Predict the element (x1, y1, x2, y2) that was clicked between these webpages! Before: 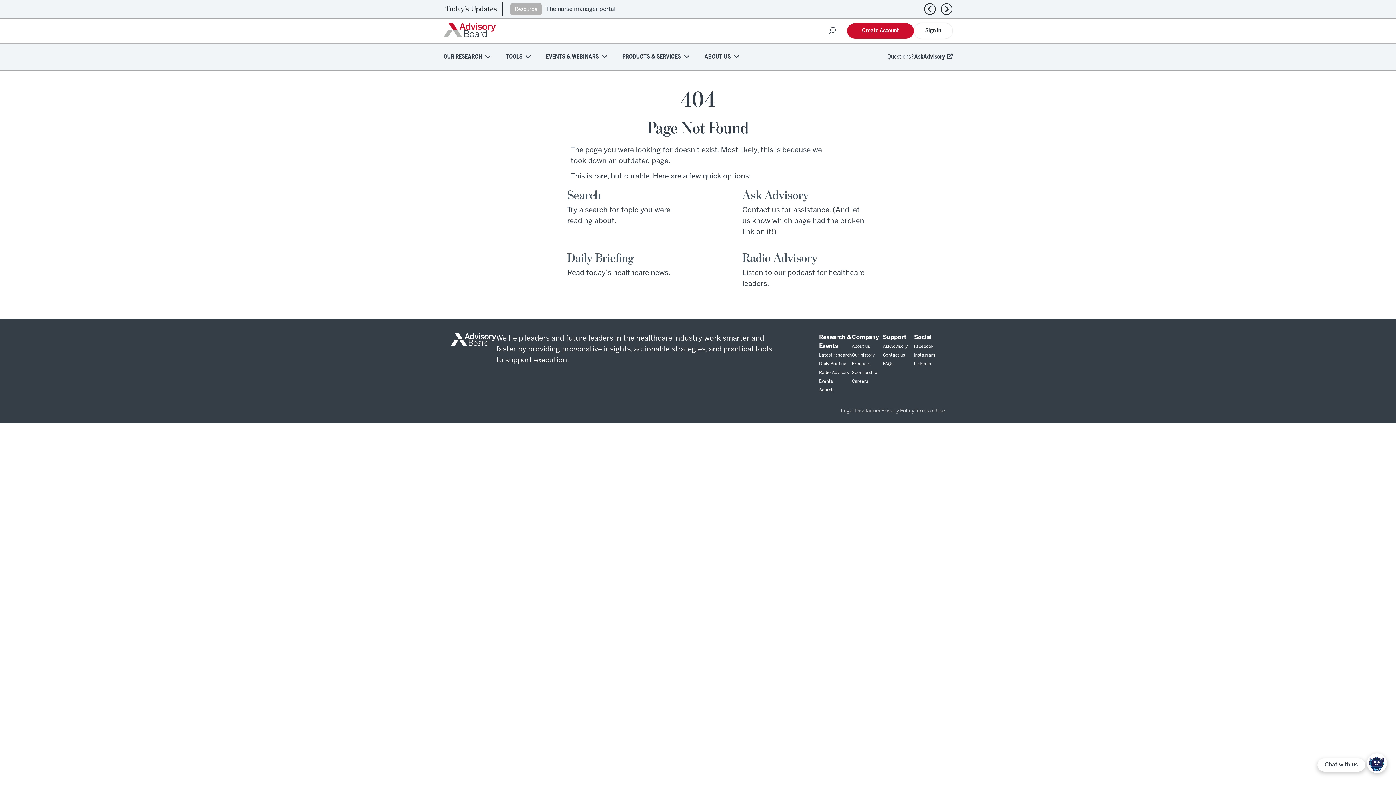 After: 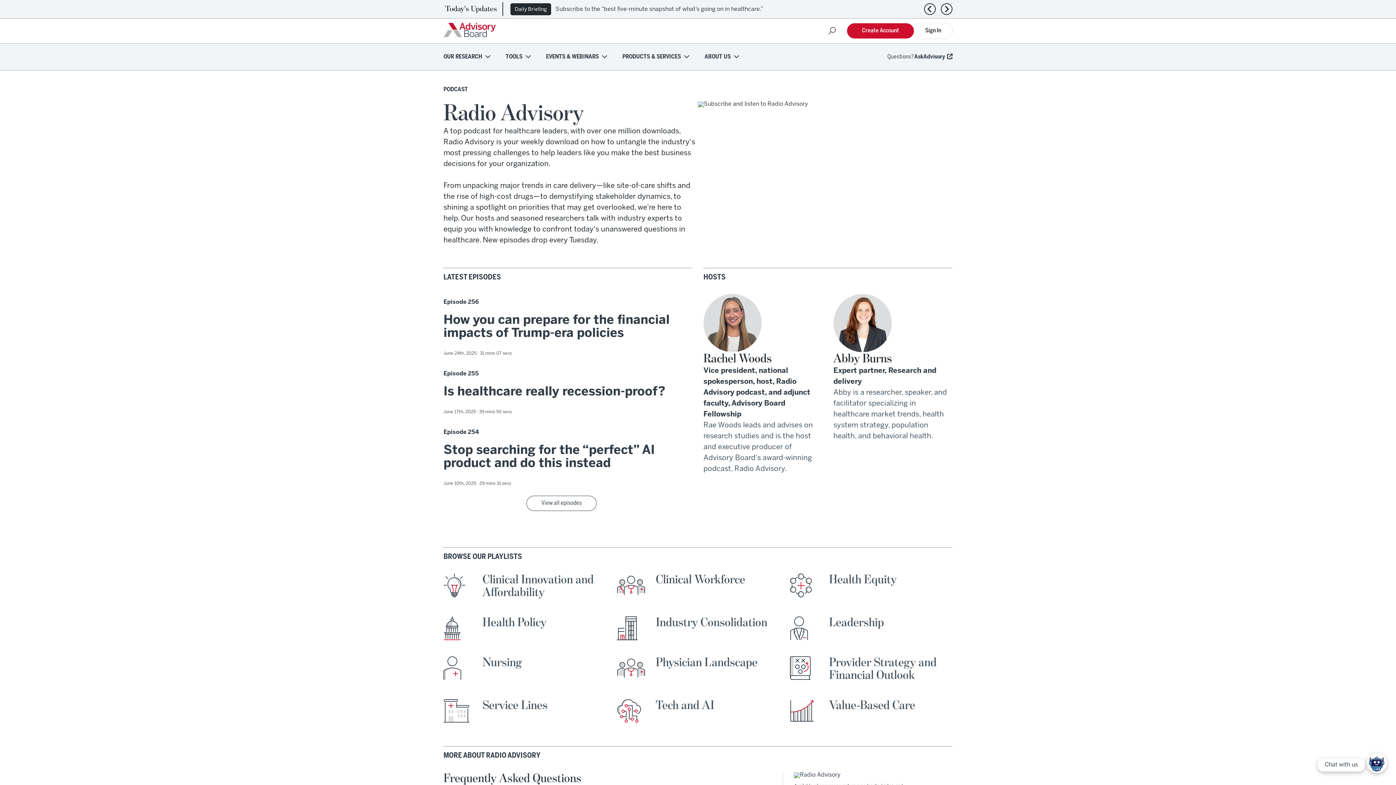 Action: label: Radio Advisory bbox: (819, 371, 849, 375)